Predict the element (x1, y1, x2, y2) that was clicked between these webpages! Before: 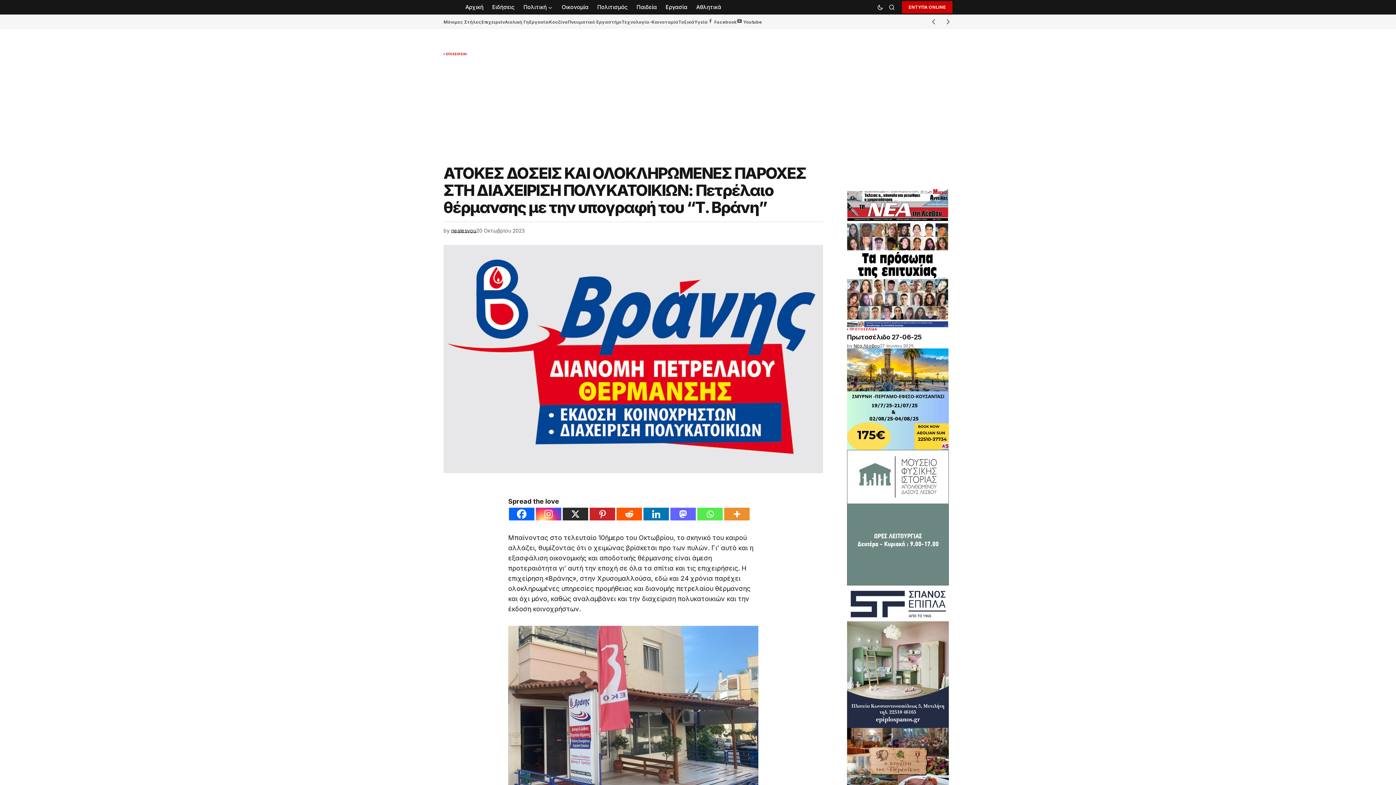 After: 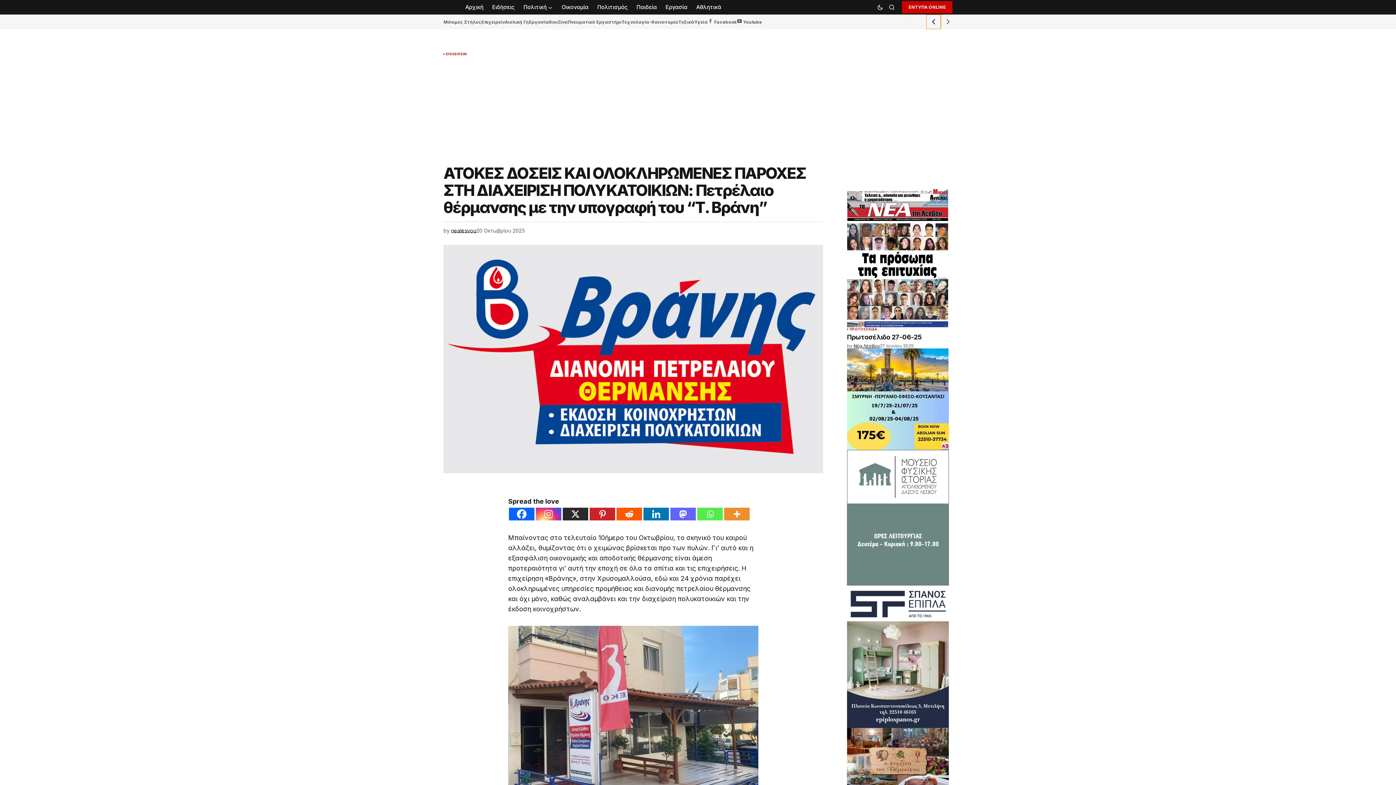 Action: label: Previous slide bbox: (926, 14, 941, 29)